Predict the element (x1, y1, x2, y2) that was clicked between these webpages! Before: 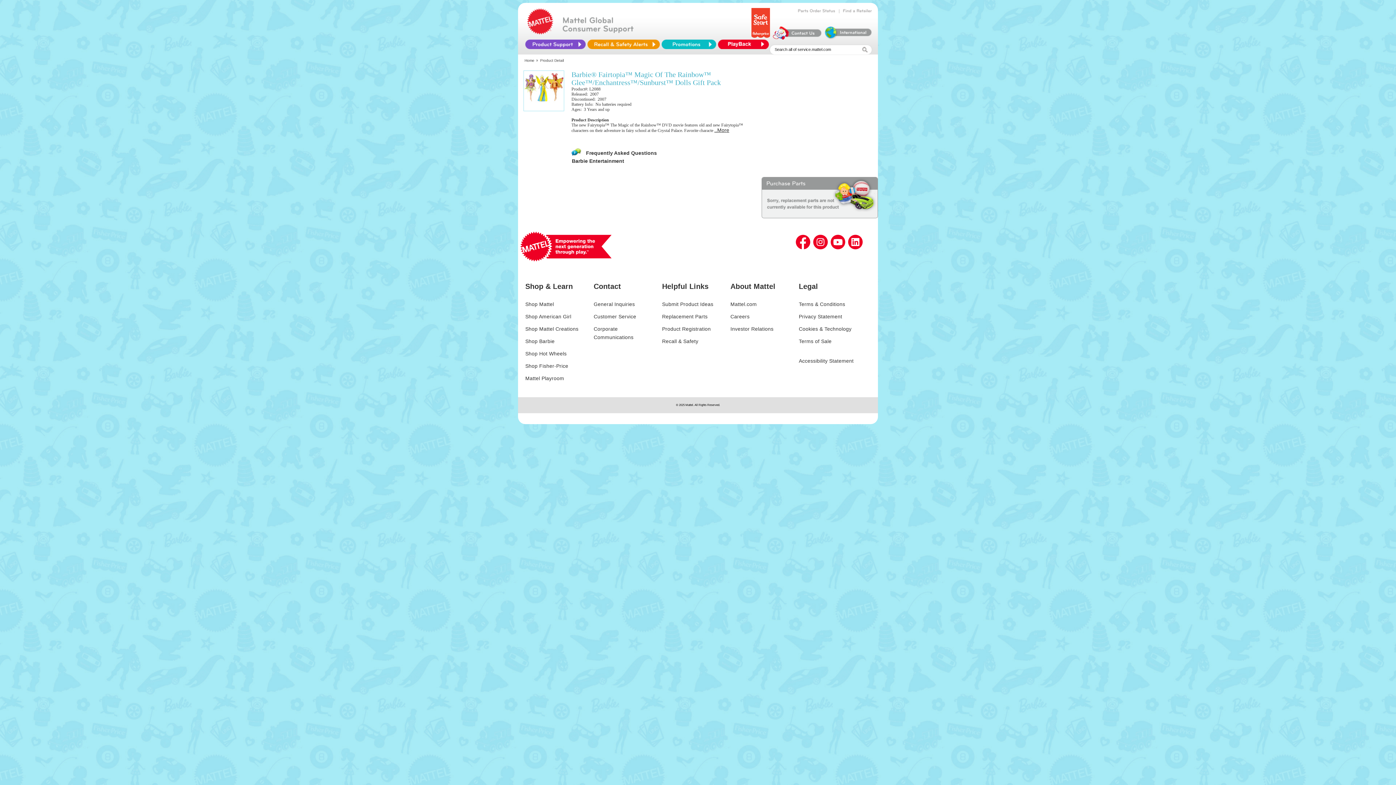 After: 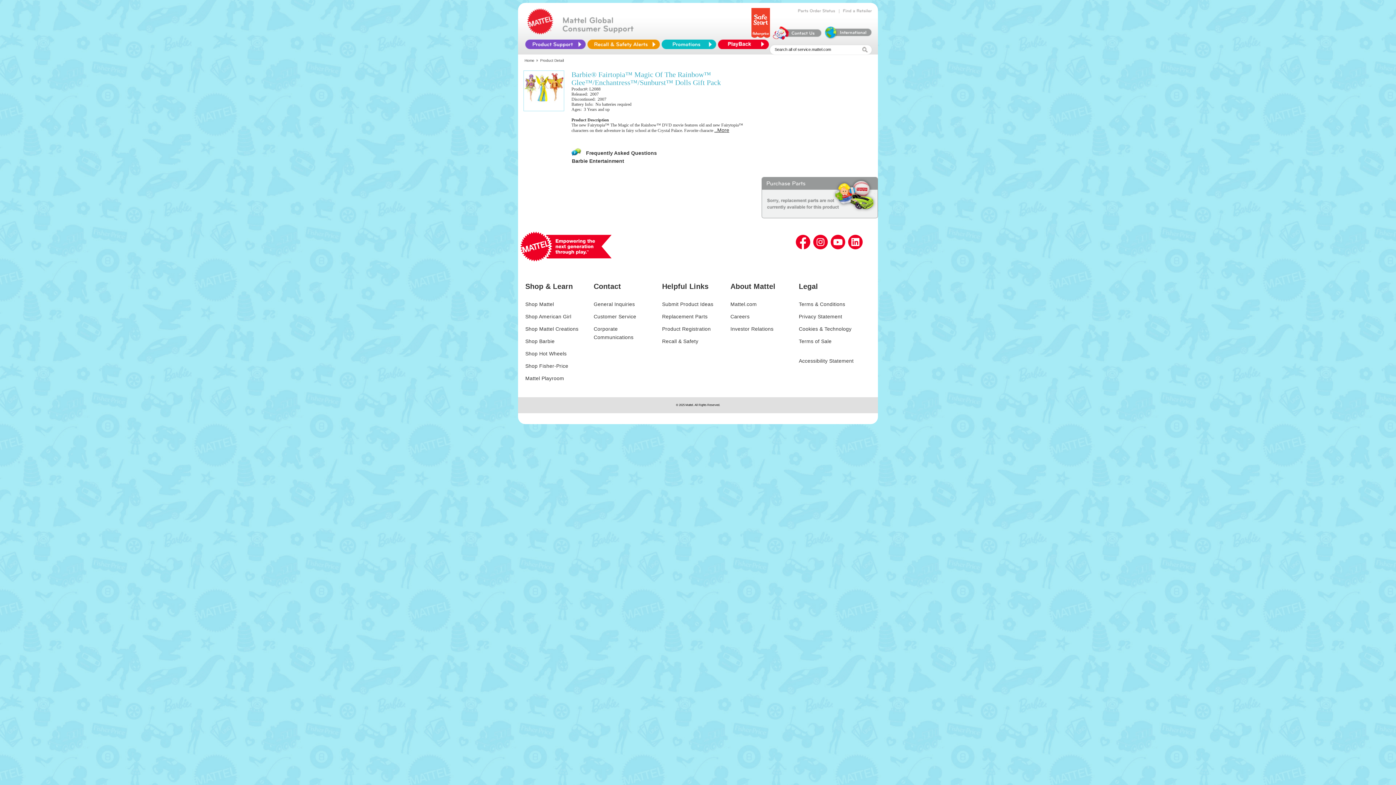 Action: bbox: (848, 234, 863, 249)